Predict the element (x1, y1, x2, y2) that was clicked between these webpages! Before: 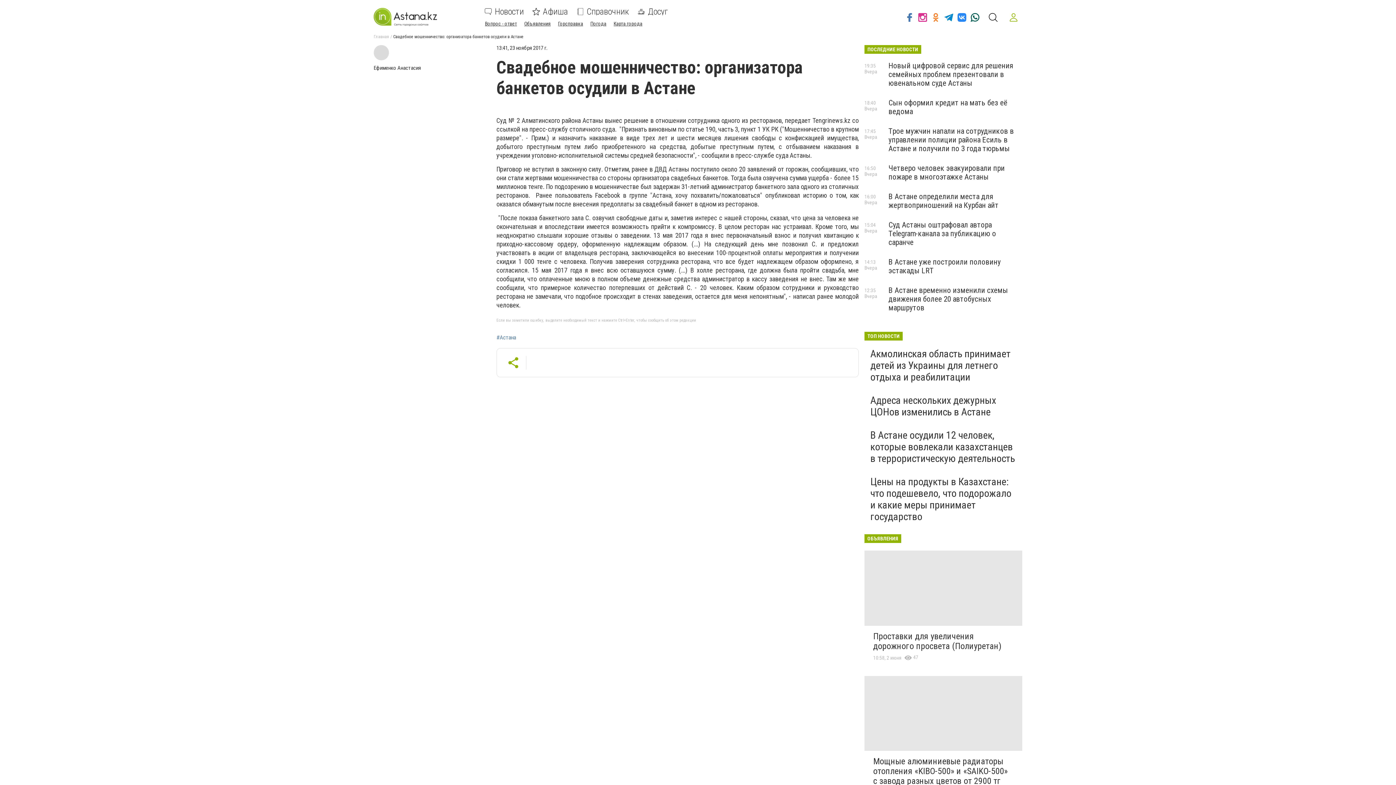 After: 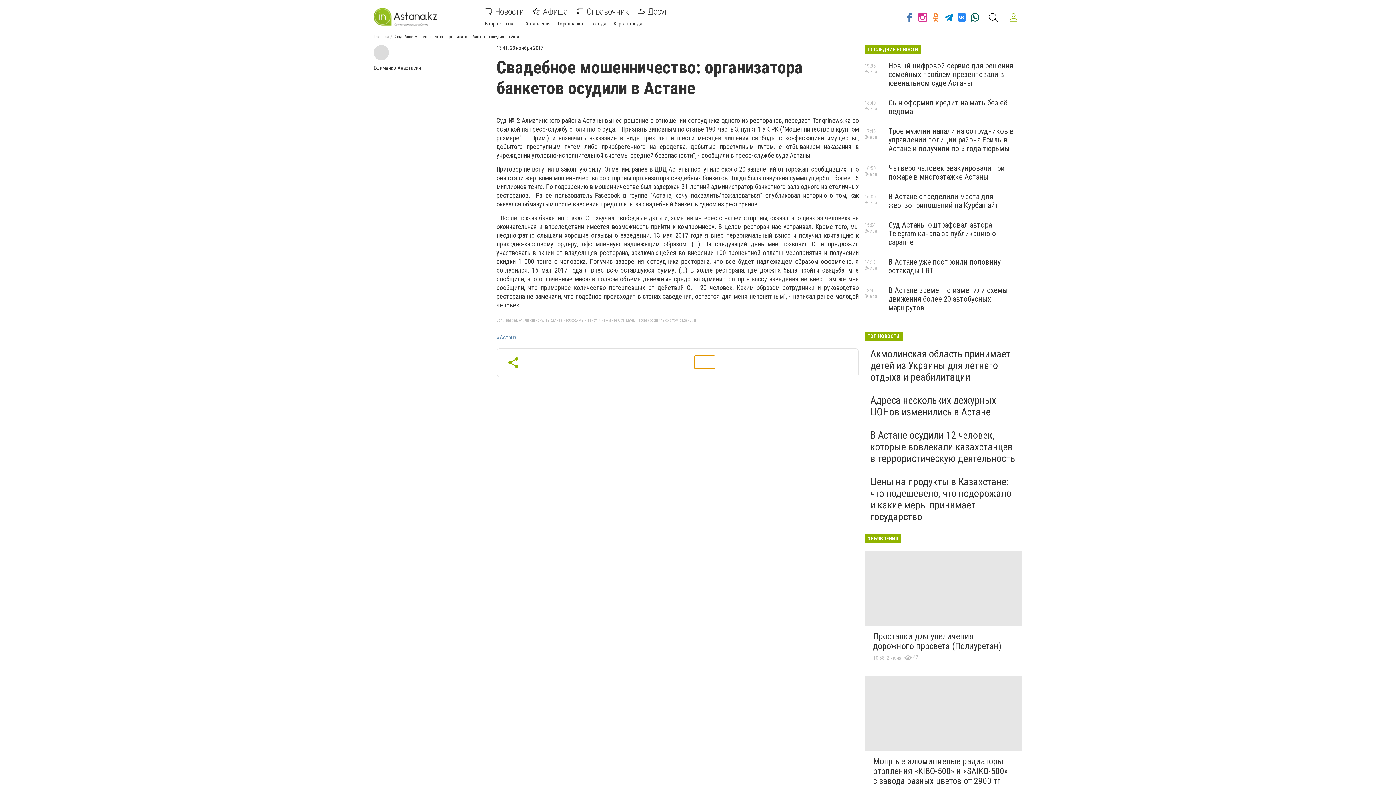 Action: bbox: (694, 356, 715, 368)